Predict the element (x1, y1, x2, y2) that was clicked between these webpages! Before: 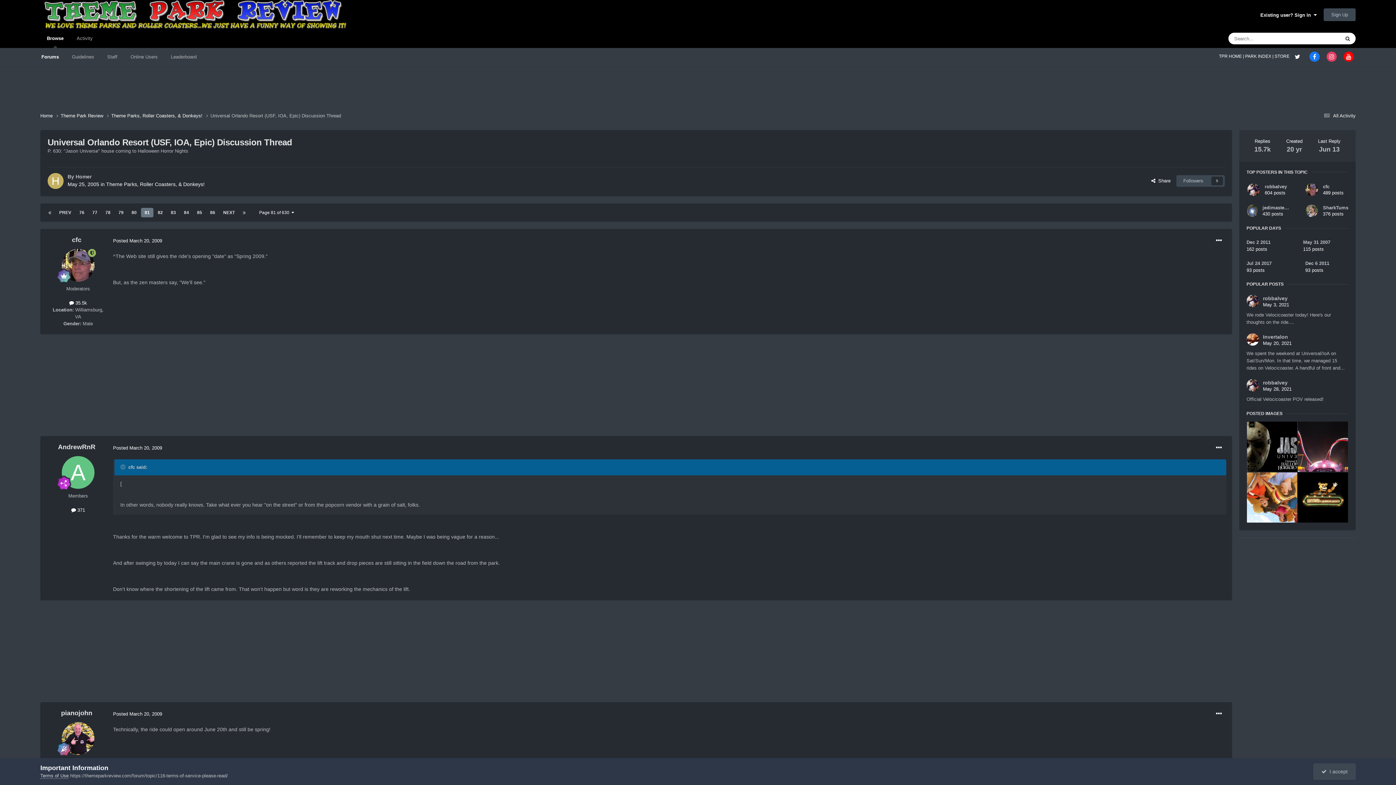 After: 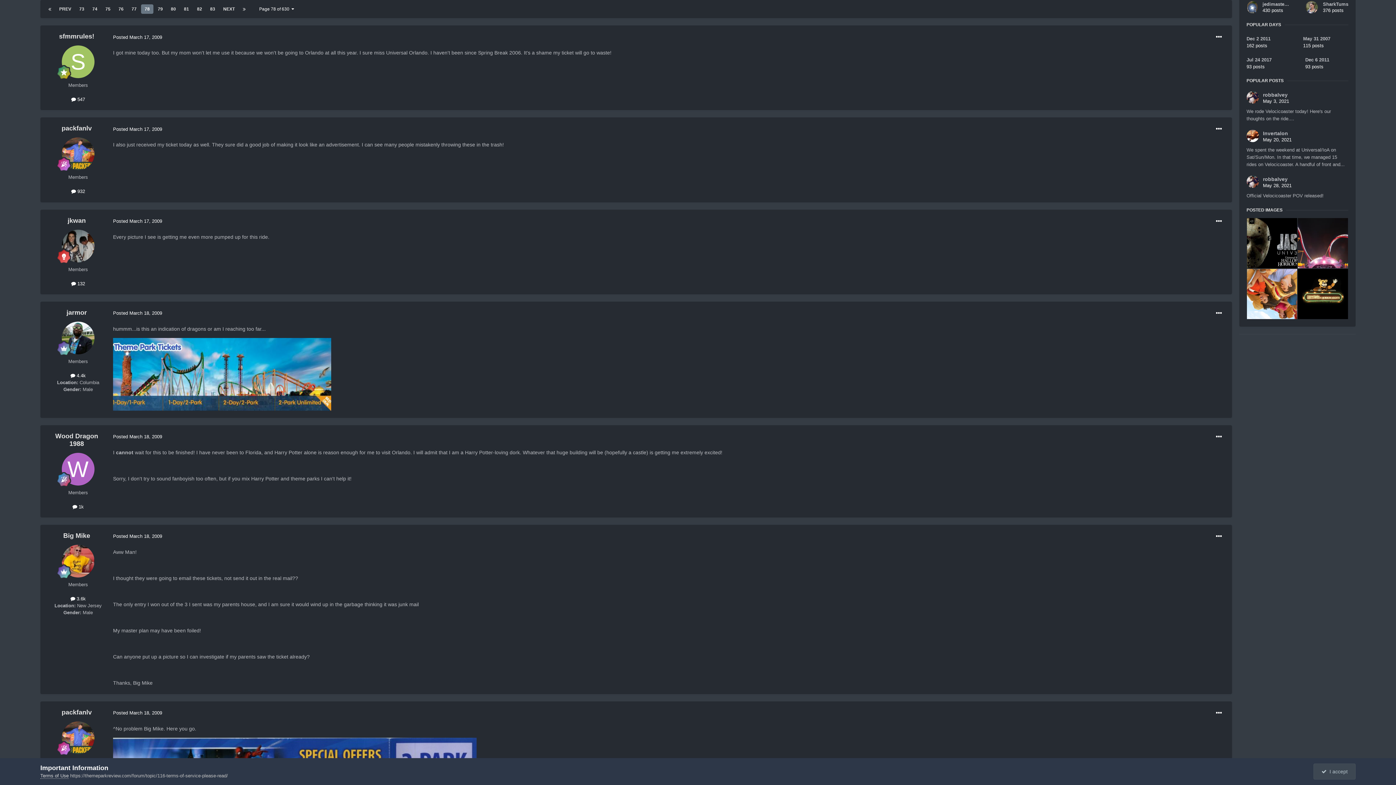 Action: bbox: (101, 208, 114, 217) label: 78